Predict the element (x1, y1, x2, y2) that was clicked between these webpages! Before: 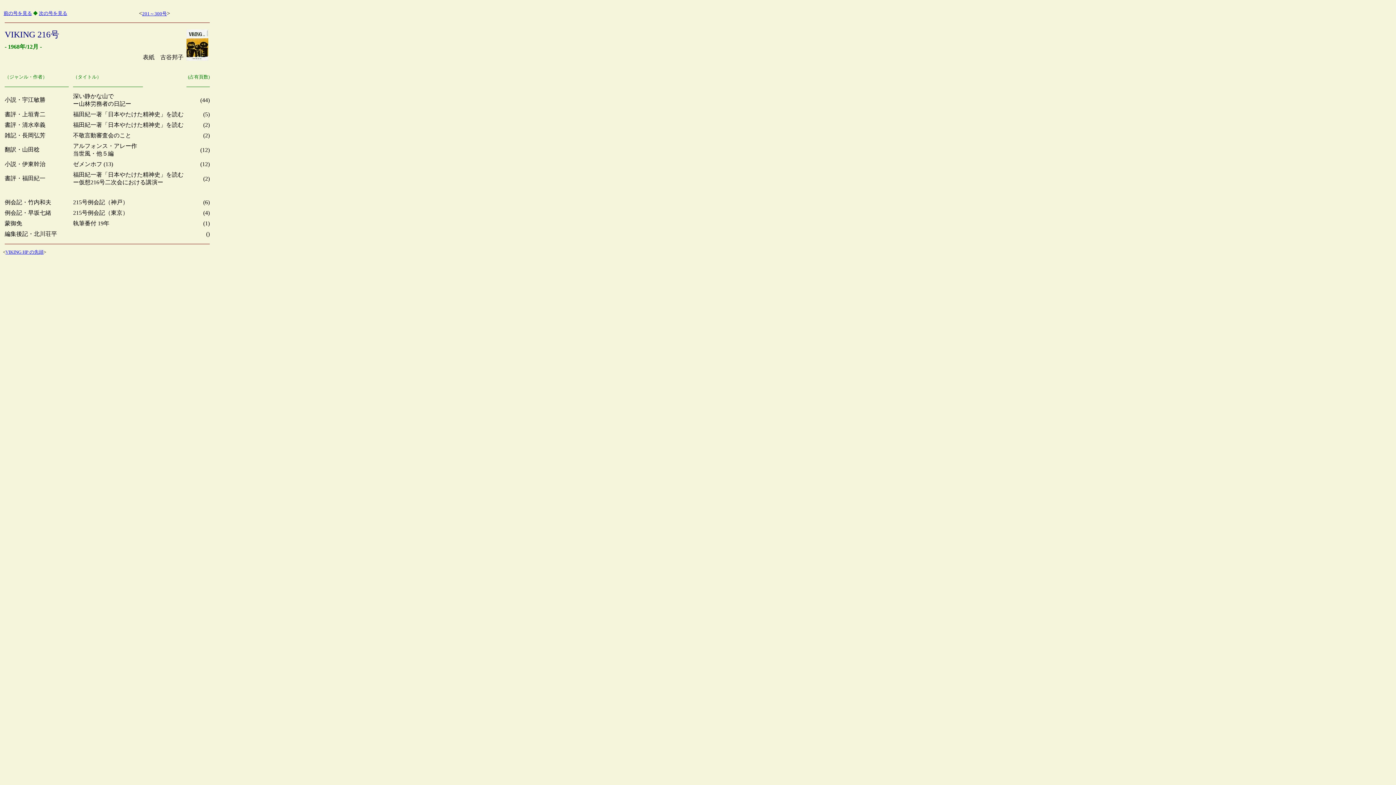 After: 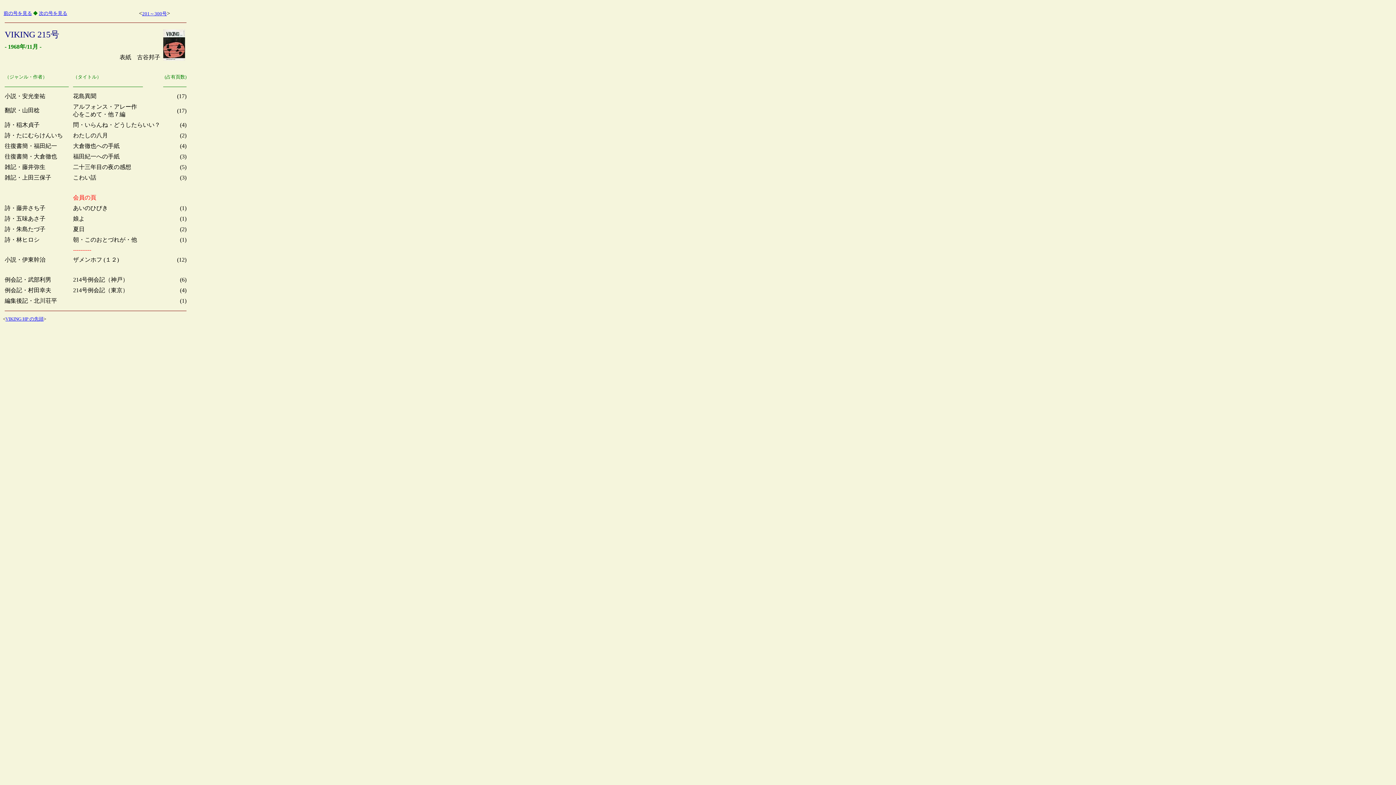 Action: bbox: (3, 9, 32, 16) label: 前の号を見る